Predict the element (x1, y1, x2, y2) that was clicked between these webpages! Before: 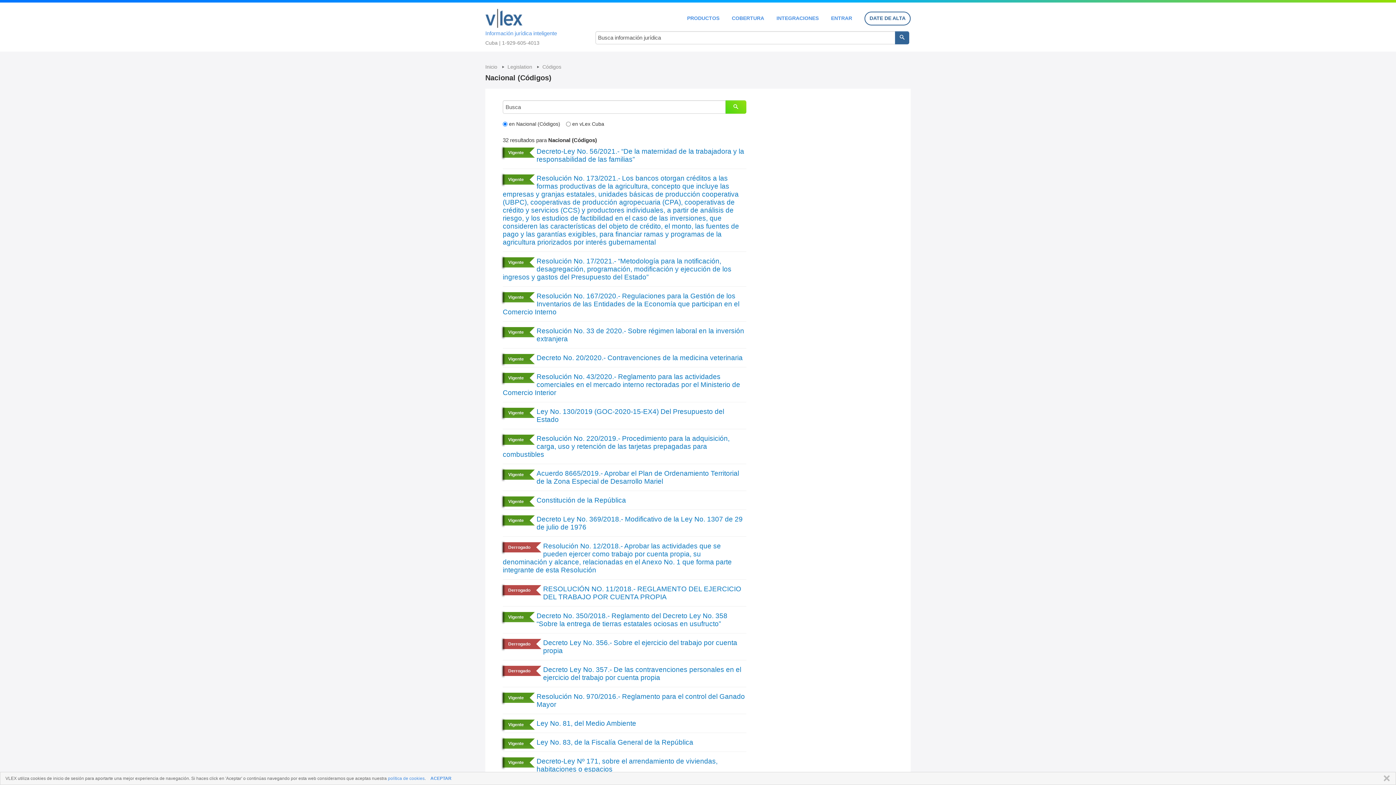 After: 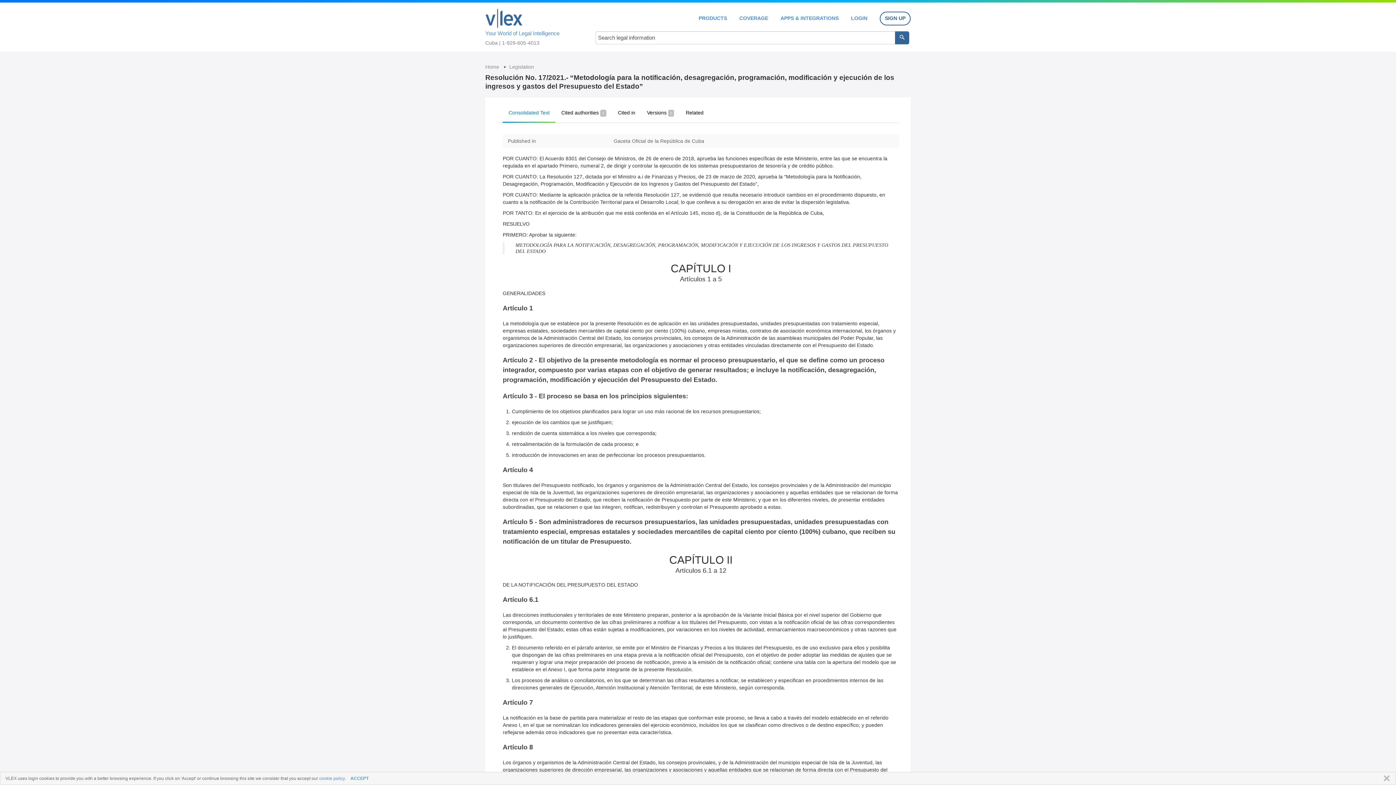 Action: label: Resolución No. 17/2021.- “Metodología para la notificación, desagregación, programación, modificación y ejecución de los ingresos y gastos del Presupuesto del Estado” bbox: (502, 257, 746, 281)